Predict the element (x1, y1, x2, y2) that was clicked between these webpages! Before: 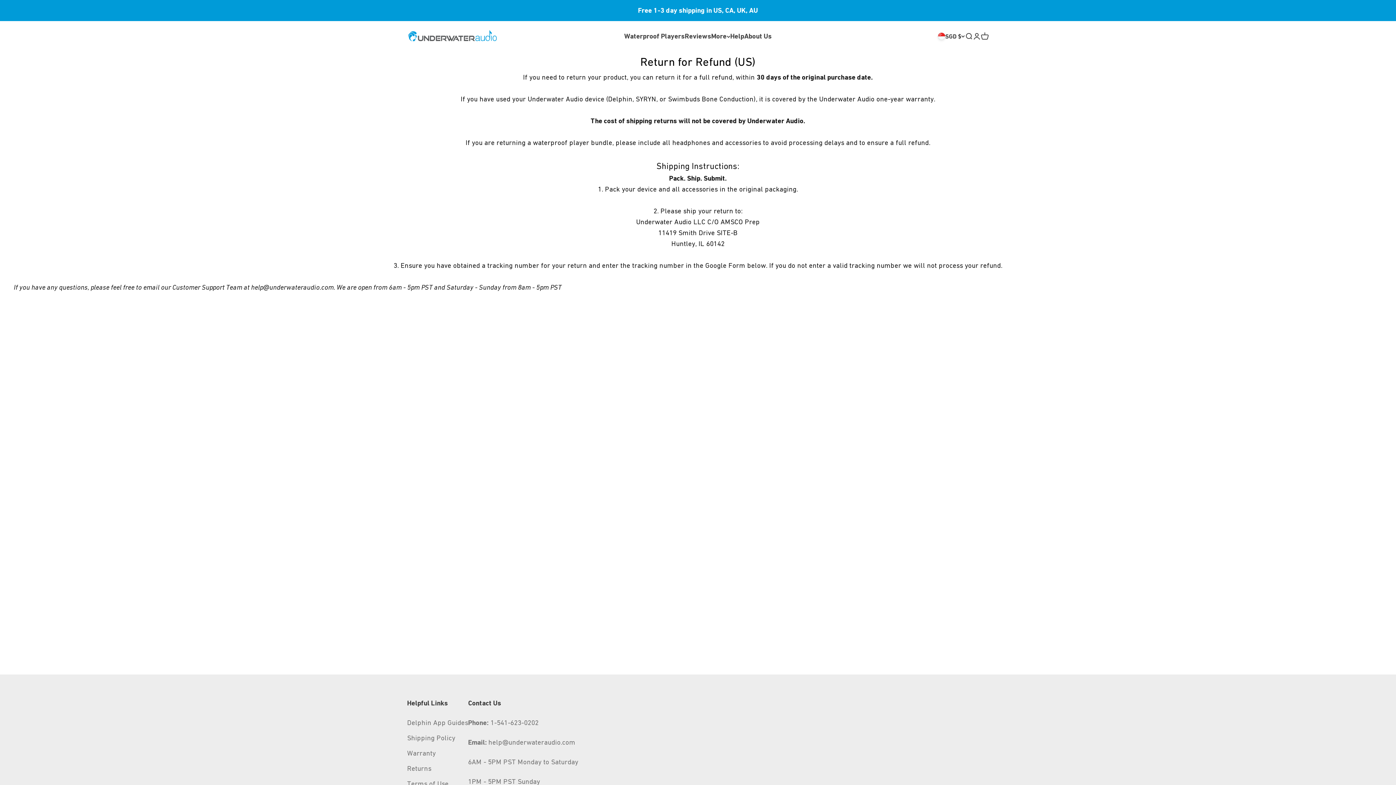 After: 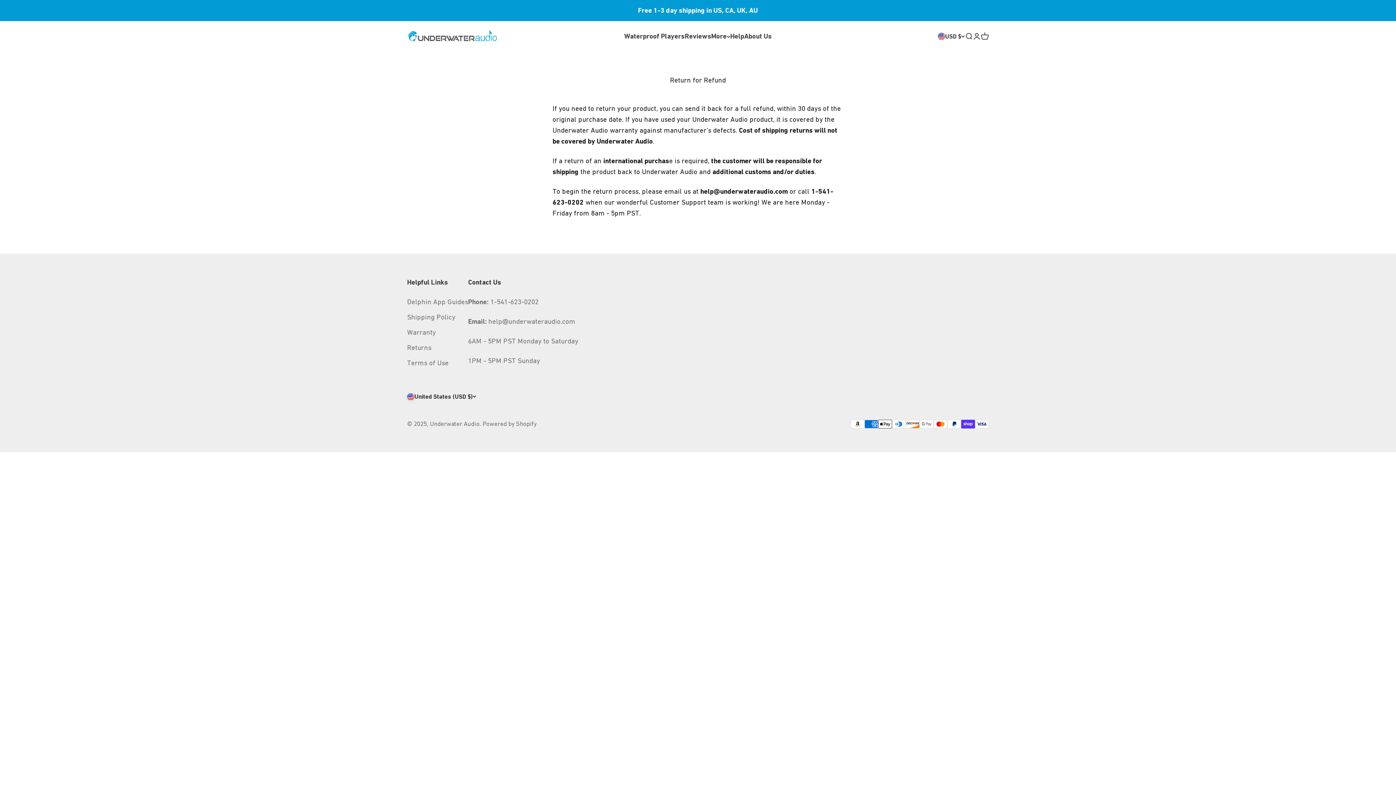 Action: bbox: (407, 410, 431, 421) label: Returns